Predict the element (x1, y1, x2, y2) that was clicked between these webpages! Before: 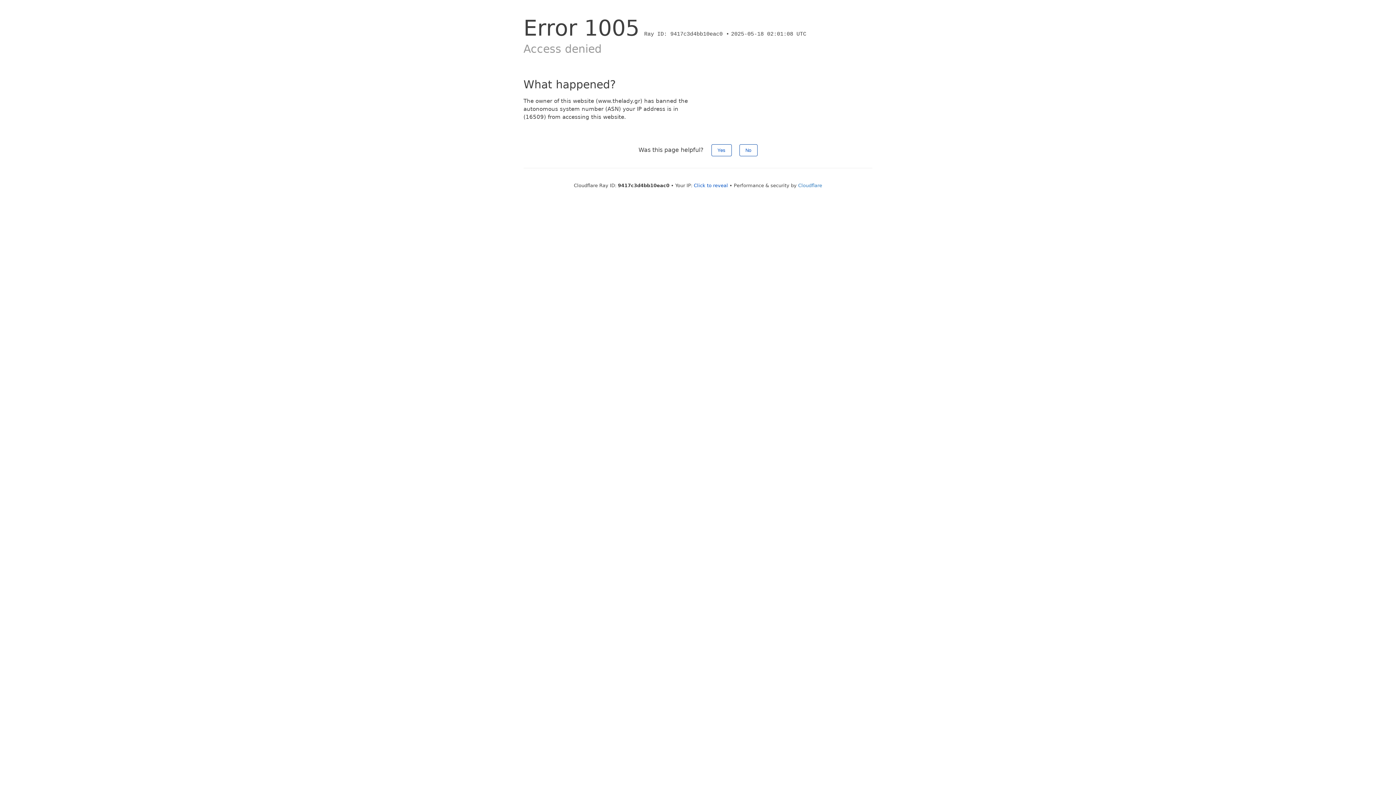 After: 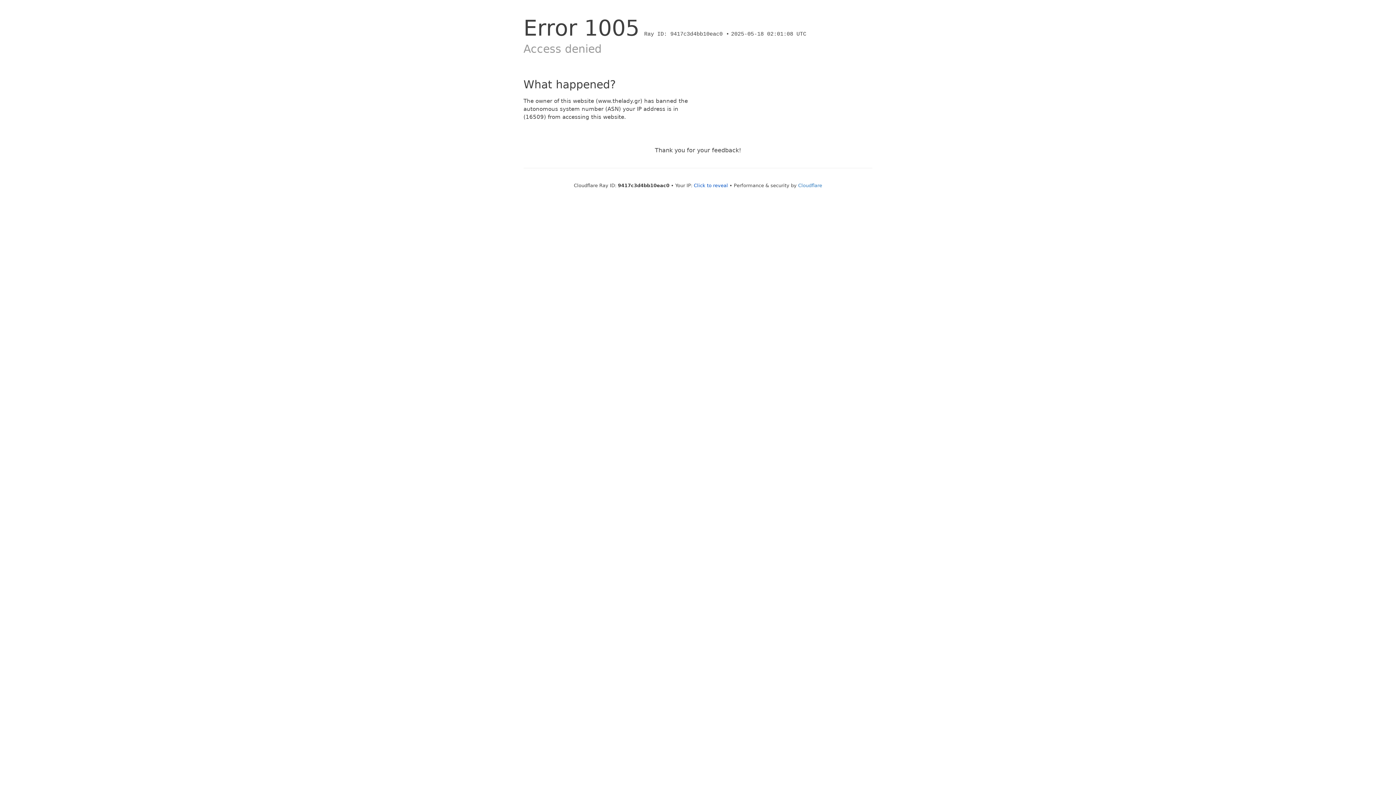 Action: label: No bbox: (739, 144, 757, 156)